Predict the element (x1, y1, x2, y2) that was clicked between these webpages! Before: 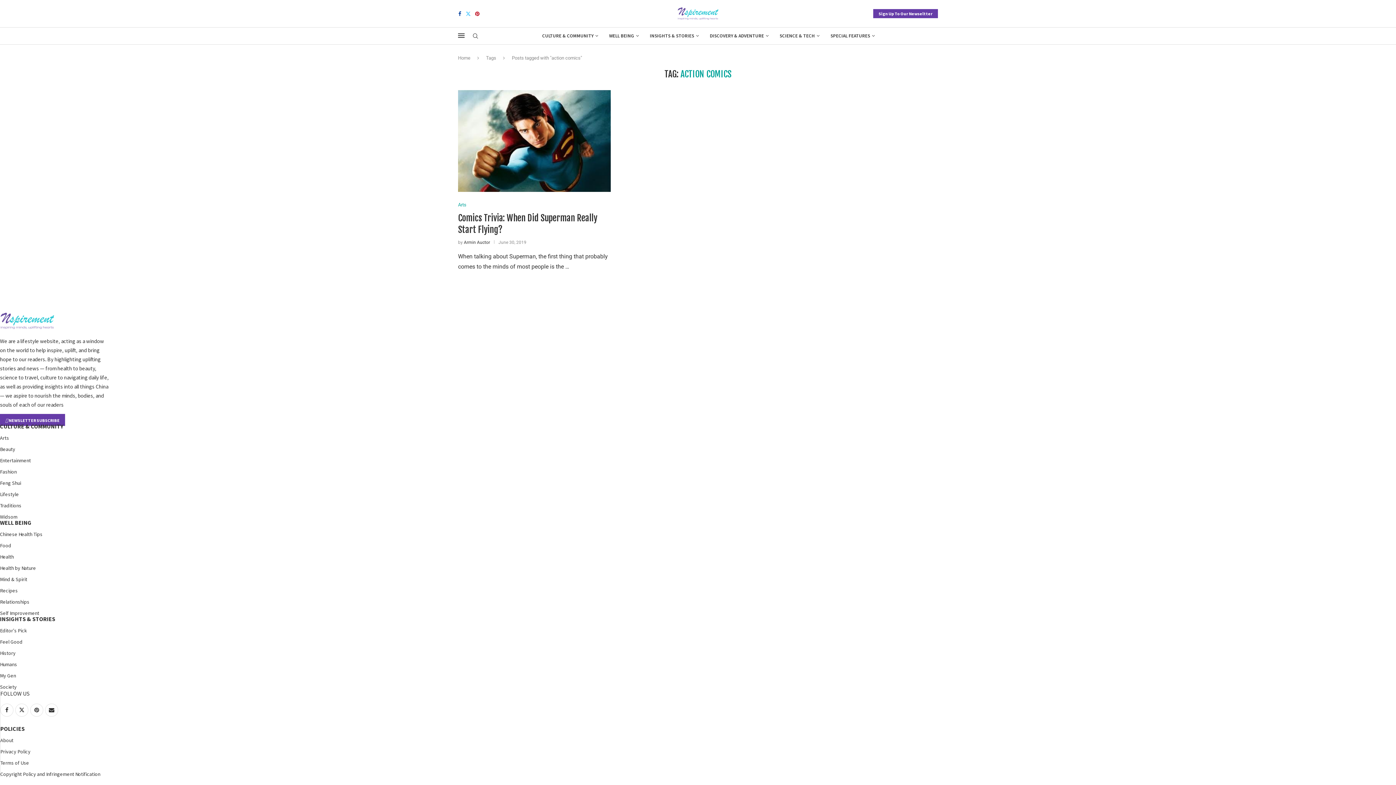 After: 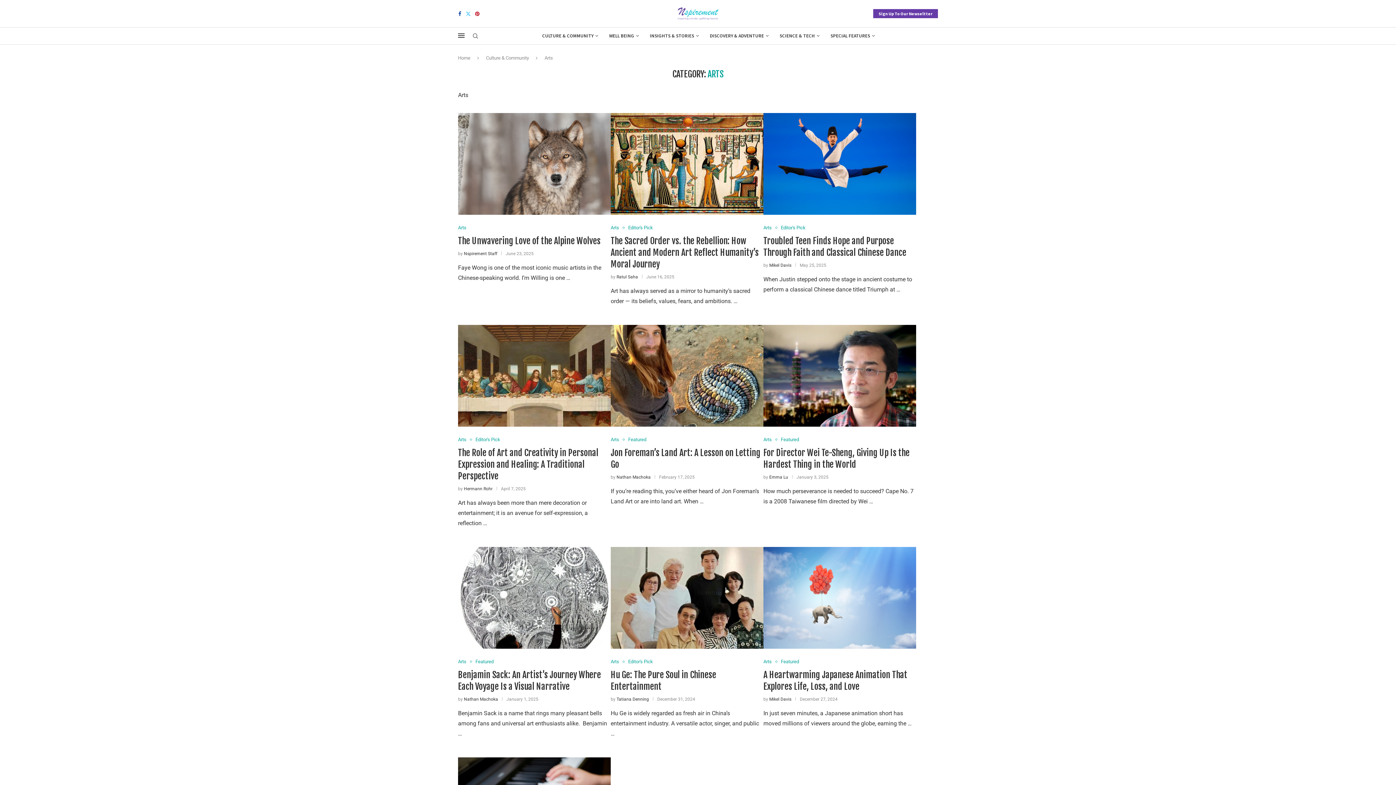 Action: bbox: (0, 435, 9, 440) label: Arts